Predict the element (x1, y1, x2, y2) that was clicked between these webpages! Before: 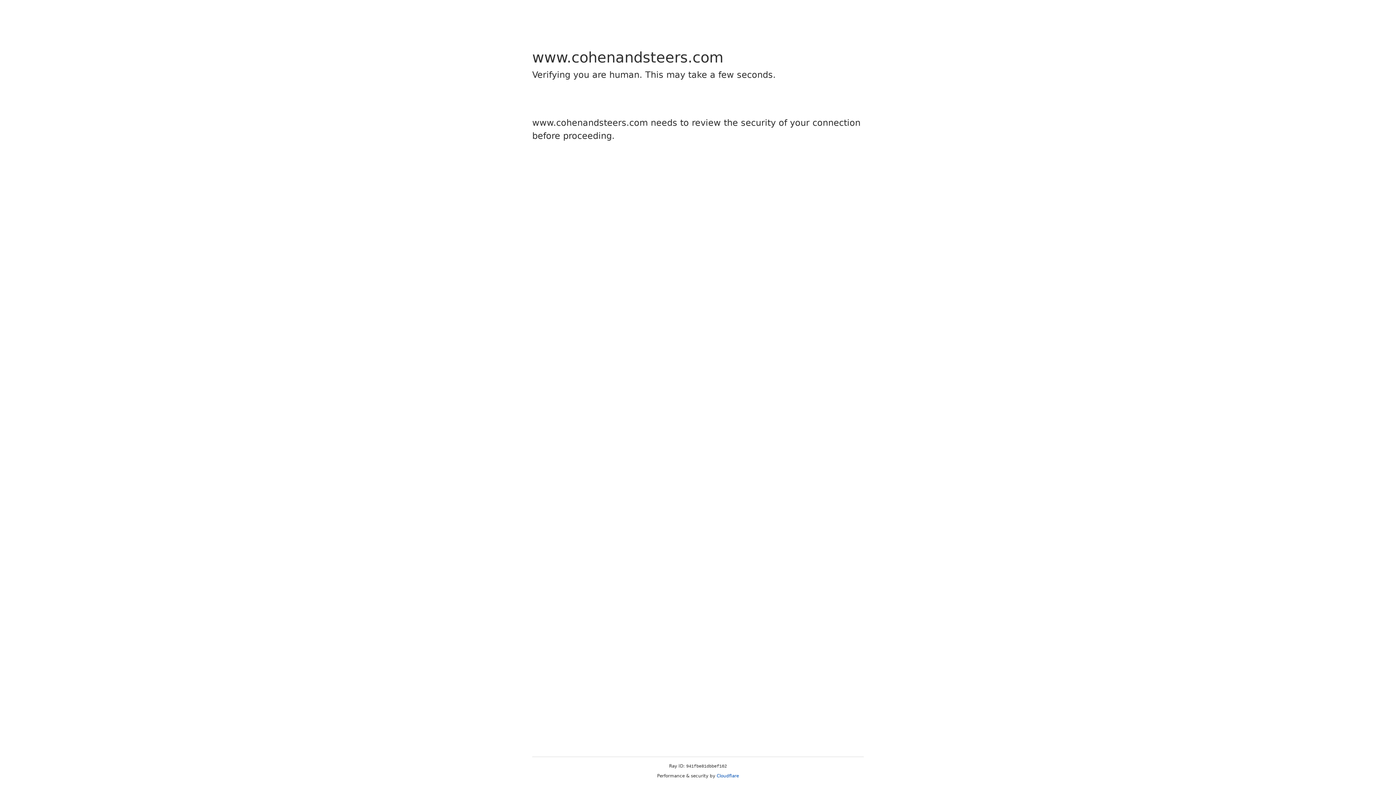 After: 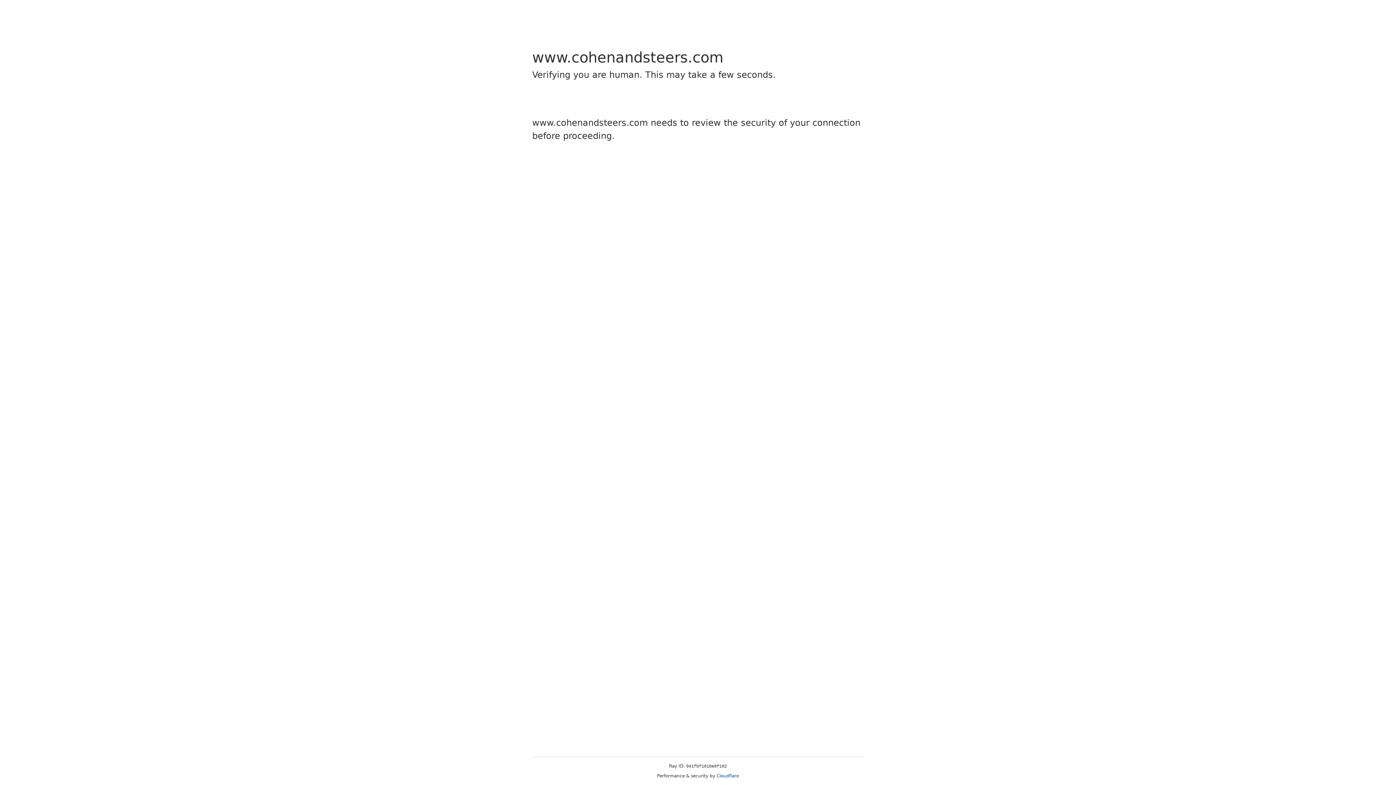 Action: label: Cloudflare bbox: (716, 773, 739, 778)